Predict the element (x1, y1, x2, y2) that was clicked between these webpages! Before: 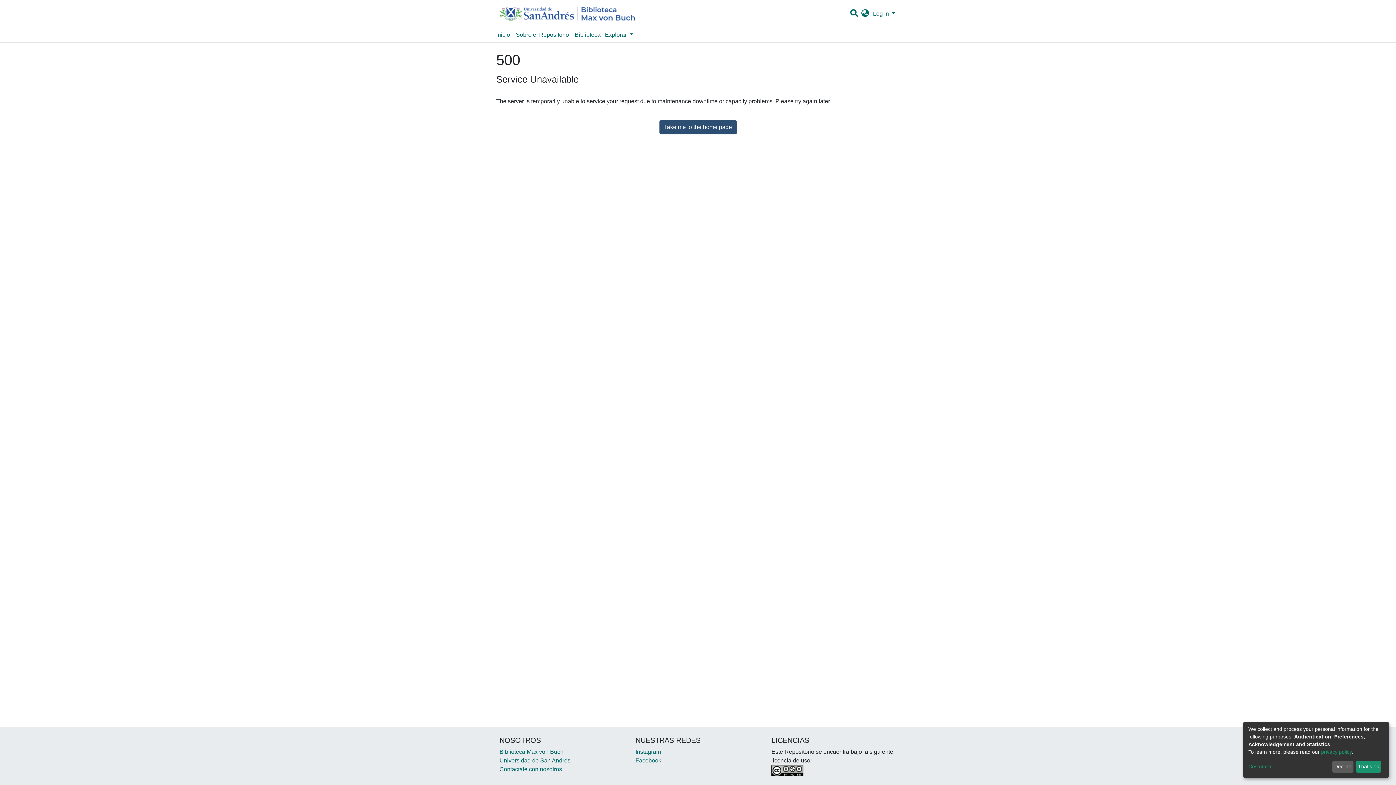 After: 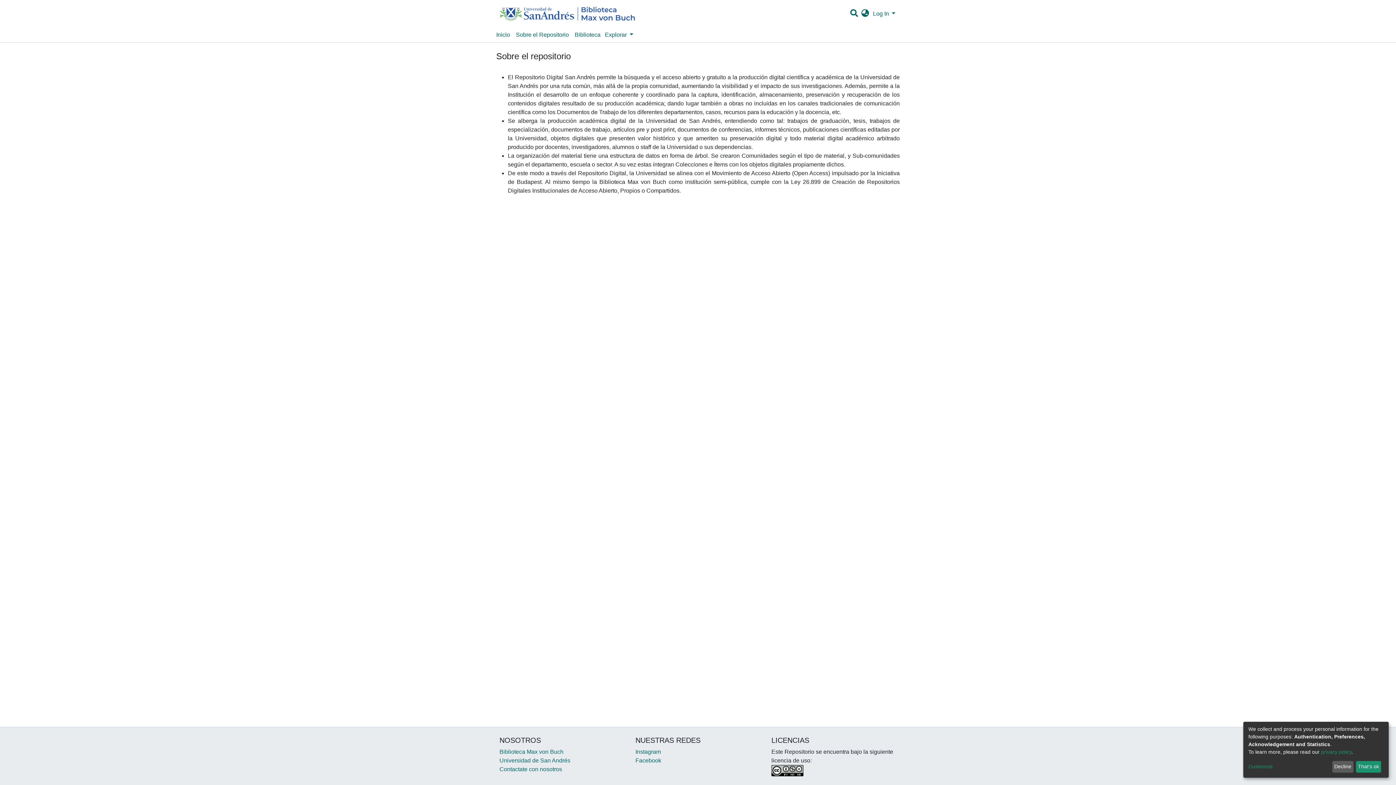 Action: label: Sobre el Repositorio bbox: (513, 27, 572, 42)